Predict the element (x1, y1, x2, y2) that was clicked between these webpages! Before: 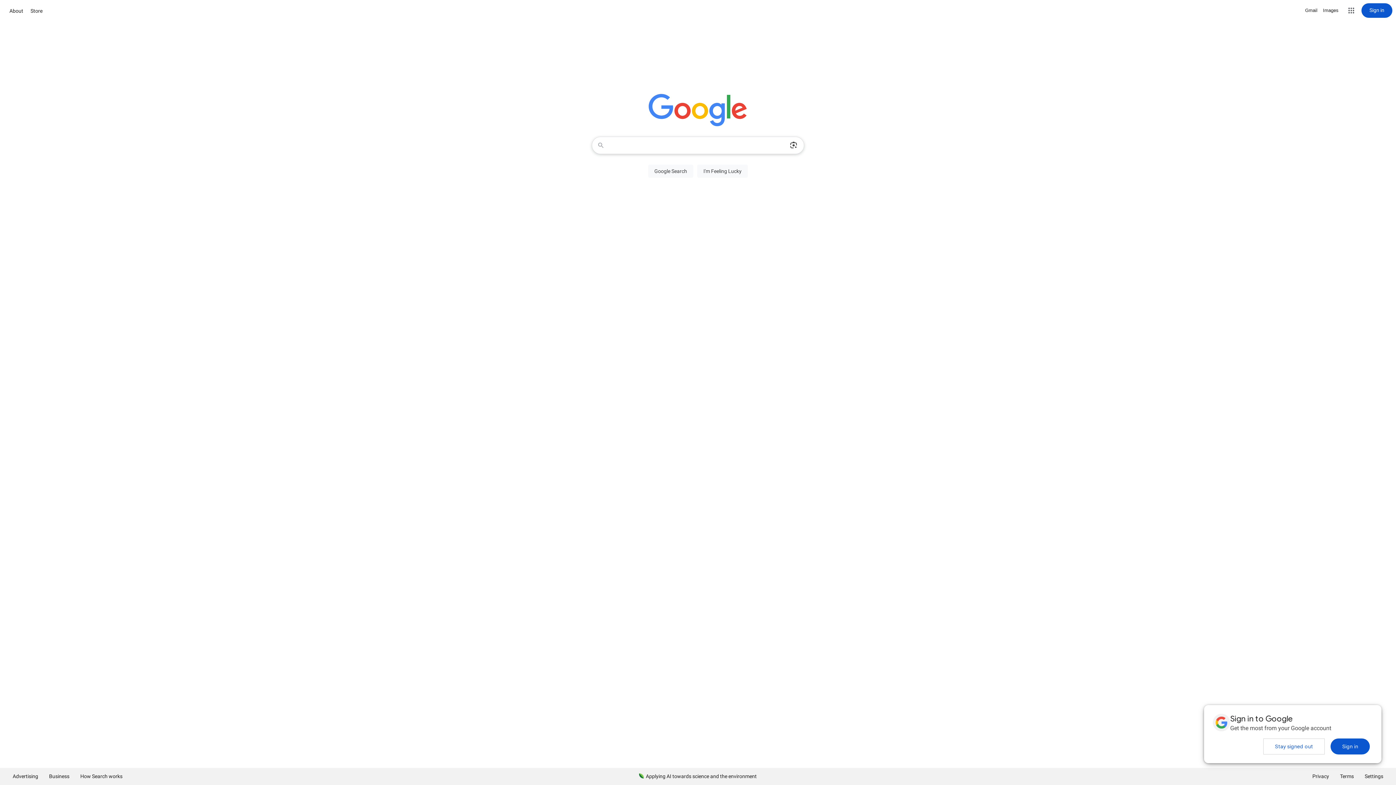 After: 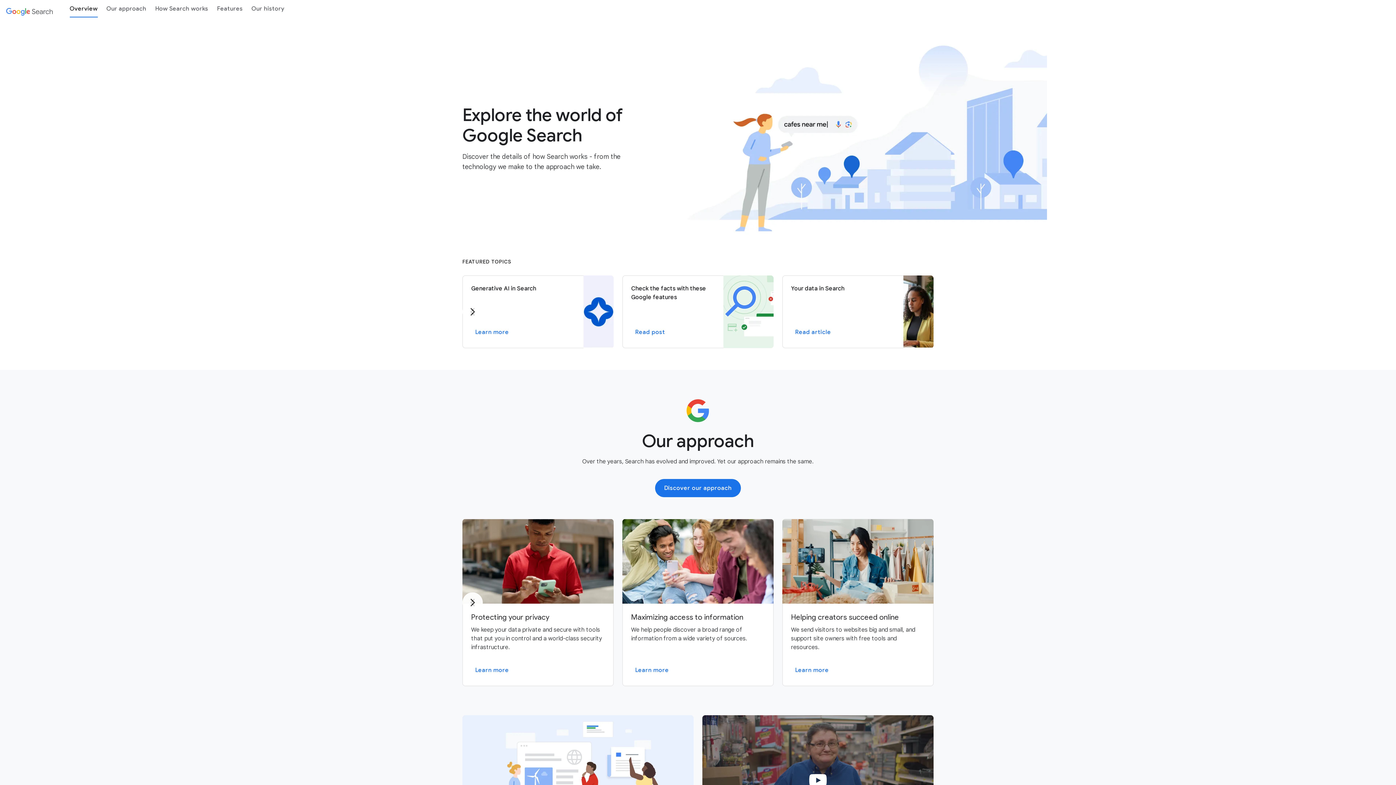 Action: bbox: (74, 768, 128, 785) label: How Search works